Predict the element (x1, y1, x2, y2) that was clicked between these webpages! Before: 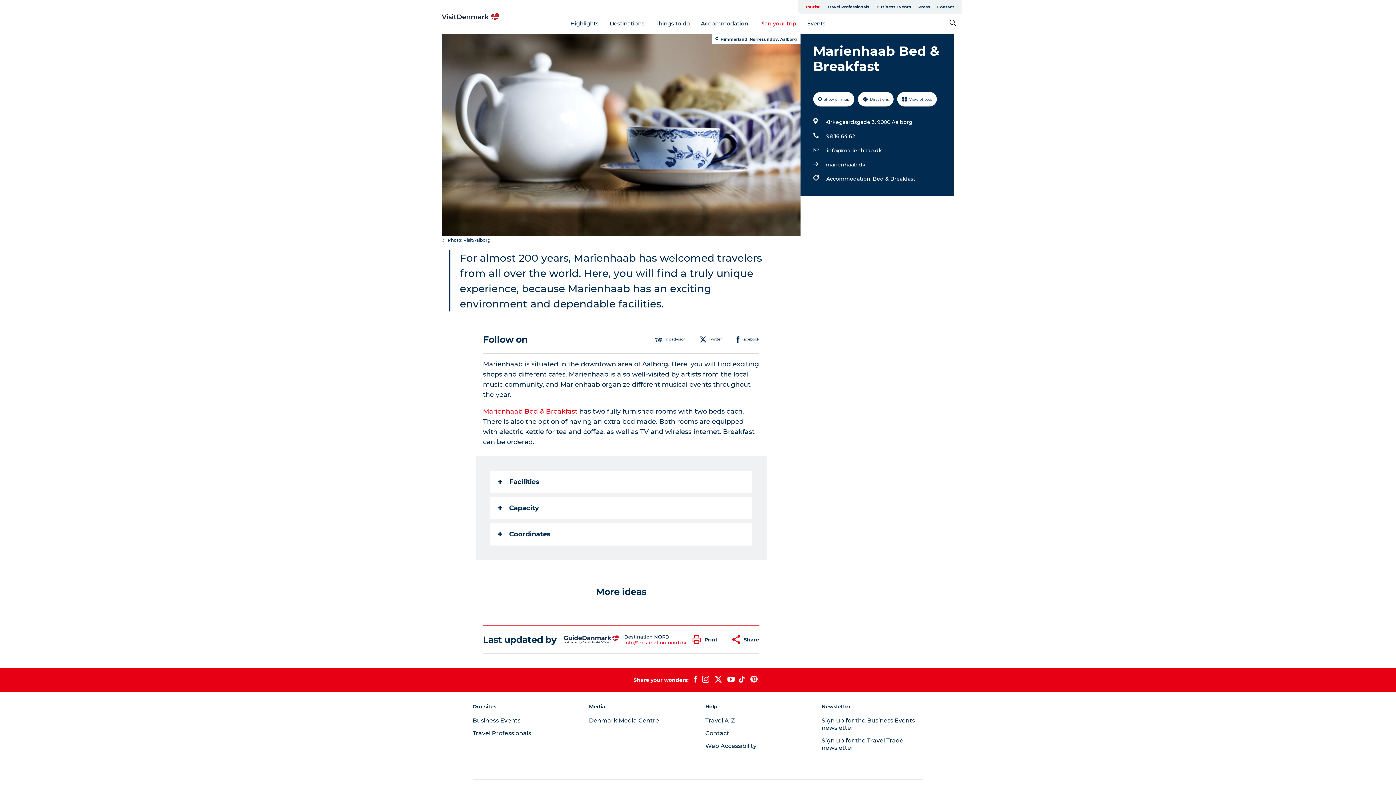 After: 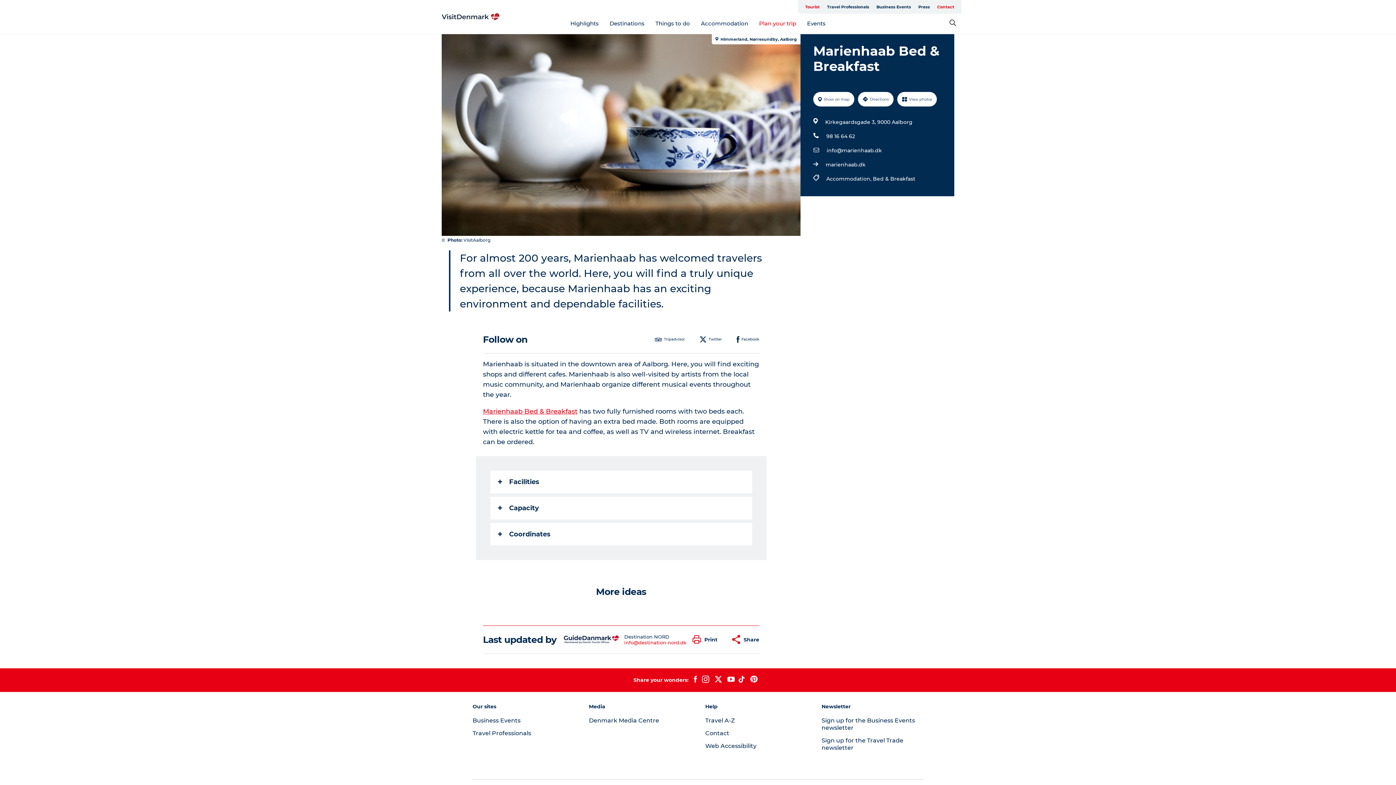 Action: label: Contact bbox: (933, 0, 958, 13)